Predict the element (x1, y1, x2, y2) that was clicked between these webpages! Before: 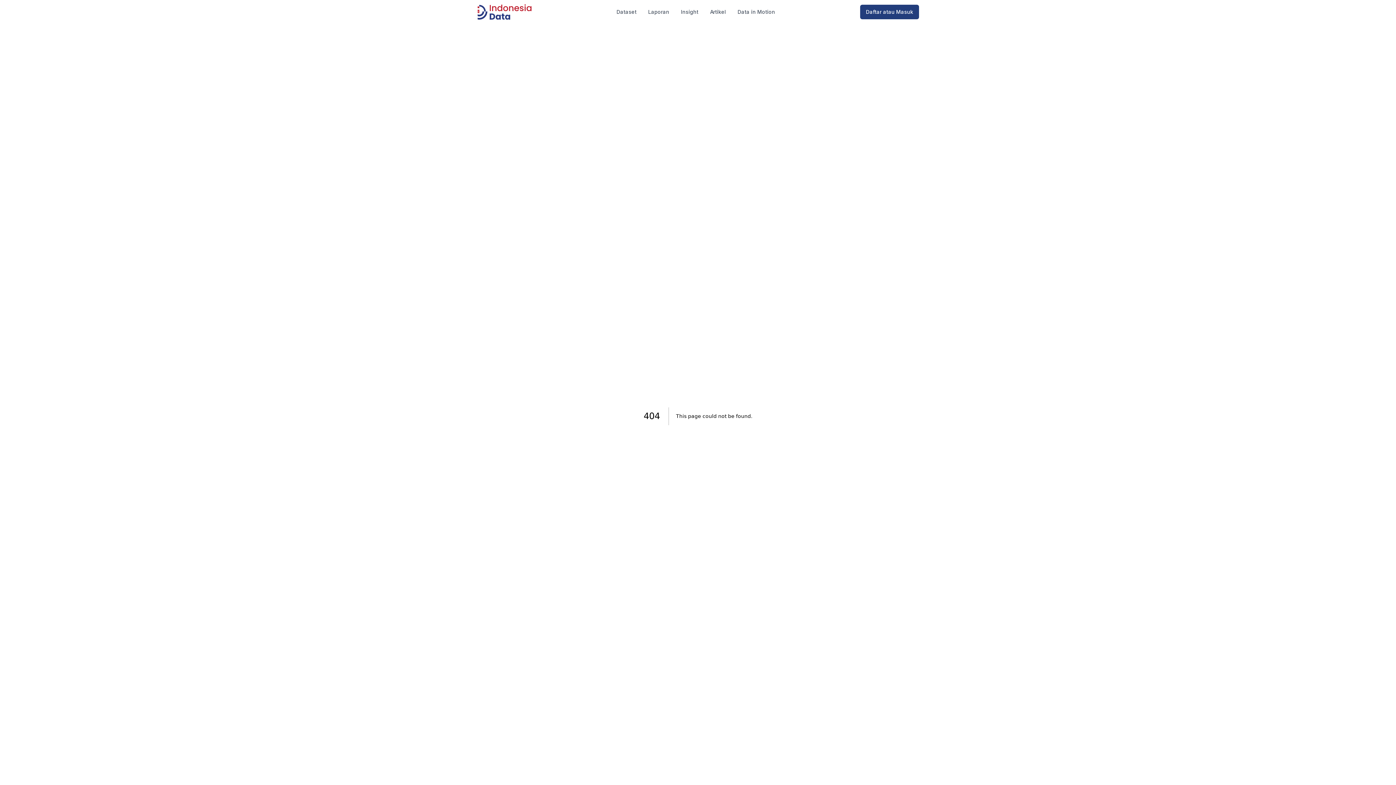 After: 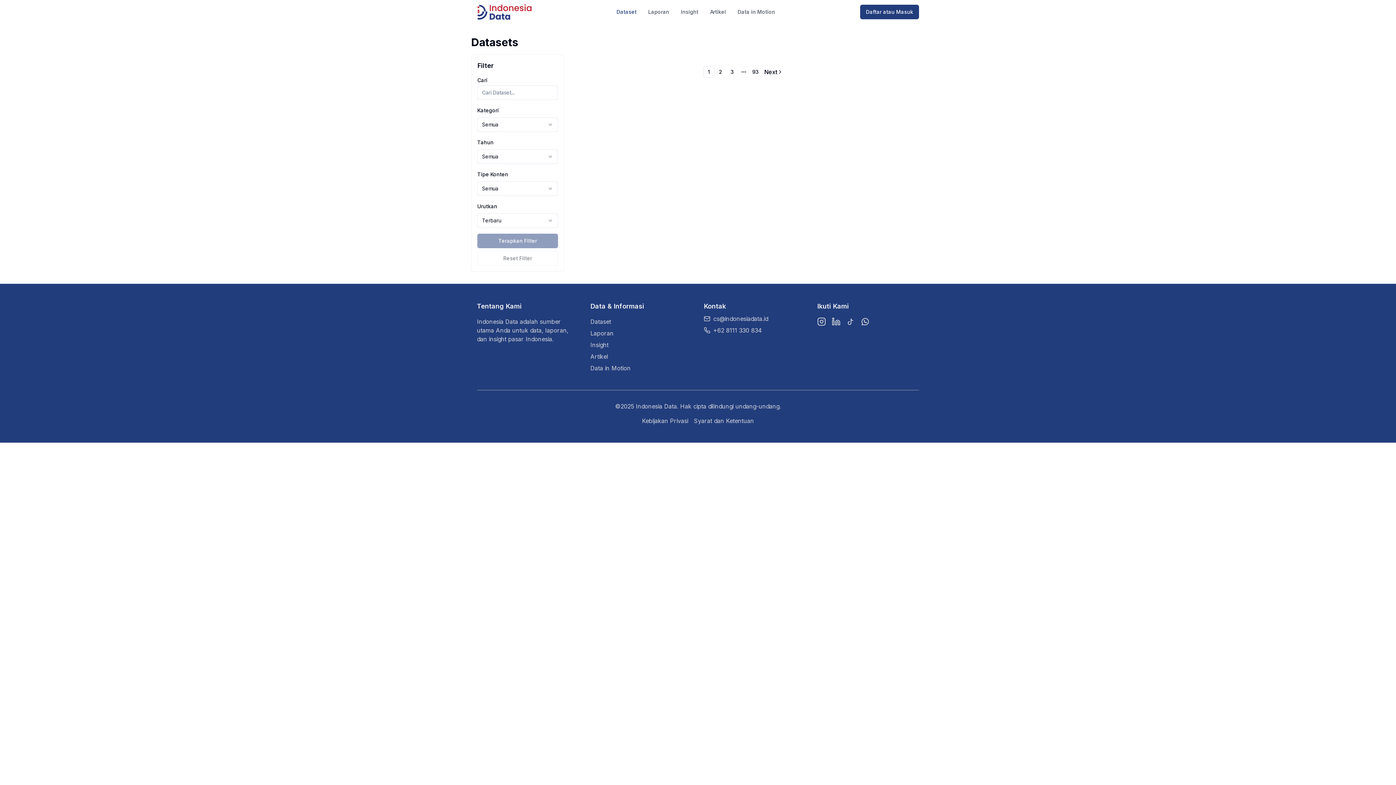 Action: label: Dataset bbox: (616, 8, 636, 15)